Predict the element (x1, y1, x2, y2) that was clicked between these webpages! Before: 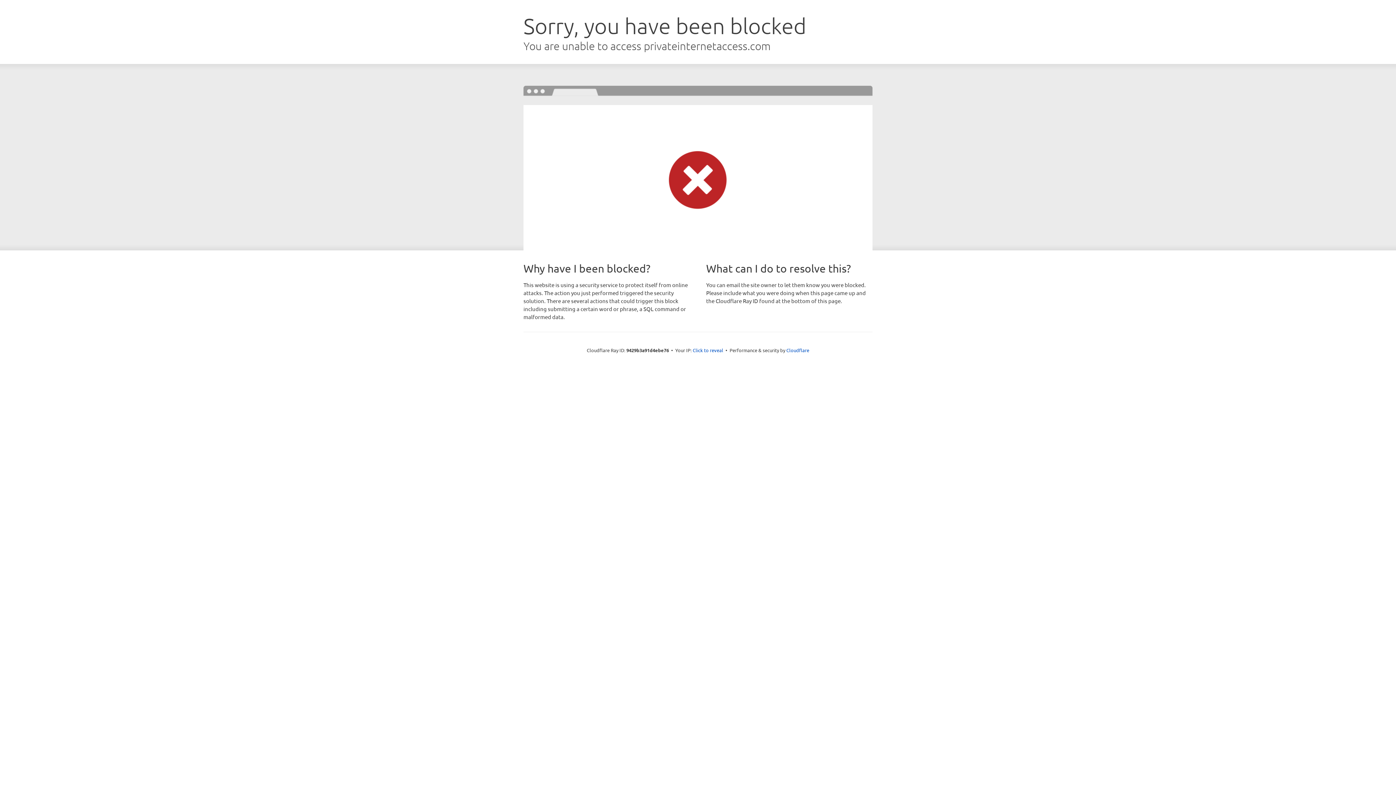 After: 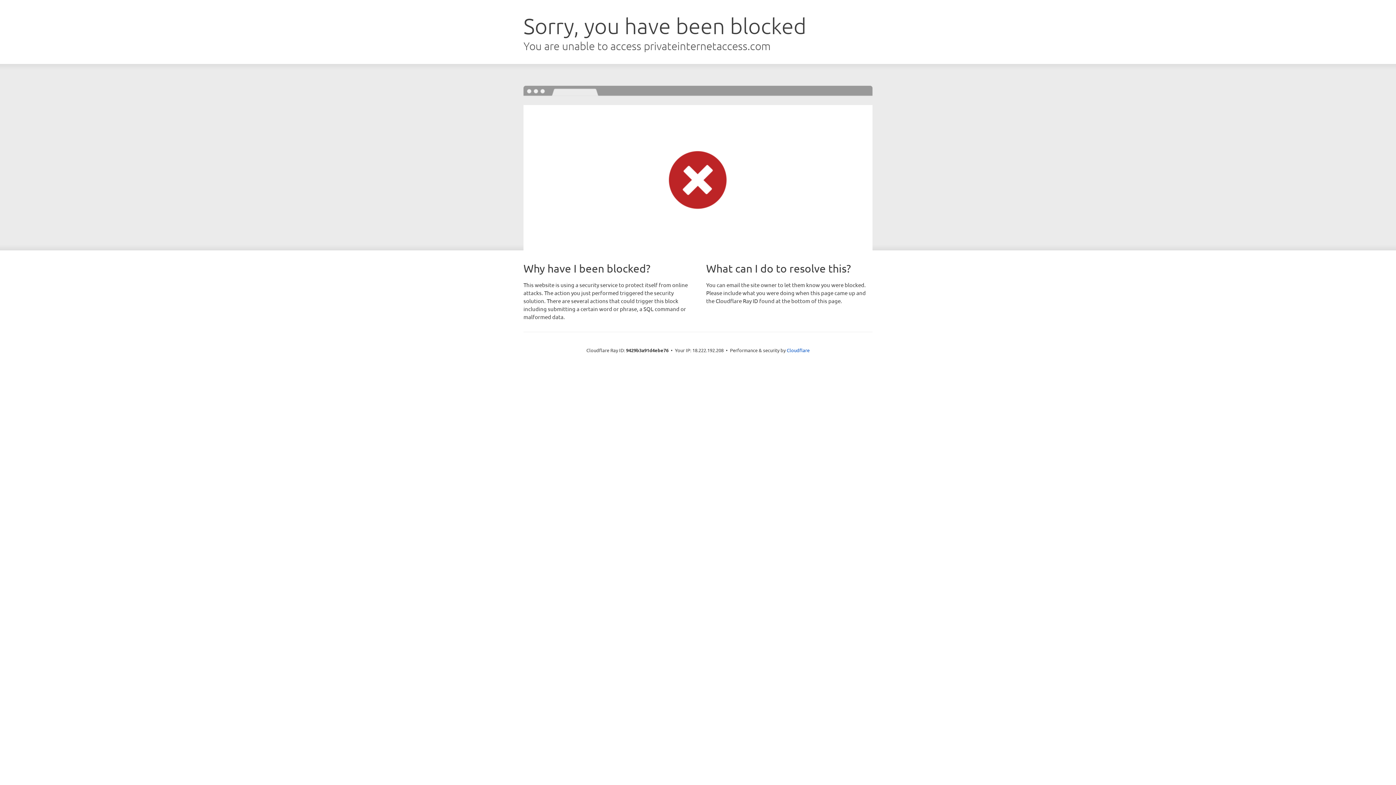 Action: label: Click to reveal bbox: (692, 346, 723, 353)